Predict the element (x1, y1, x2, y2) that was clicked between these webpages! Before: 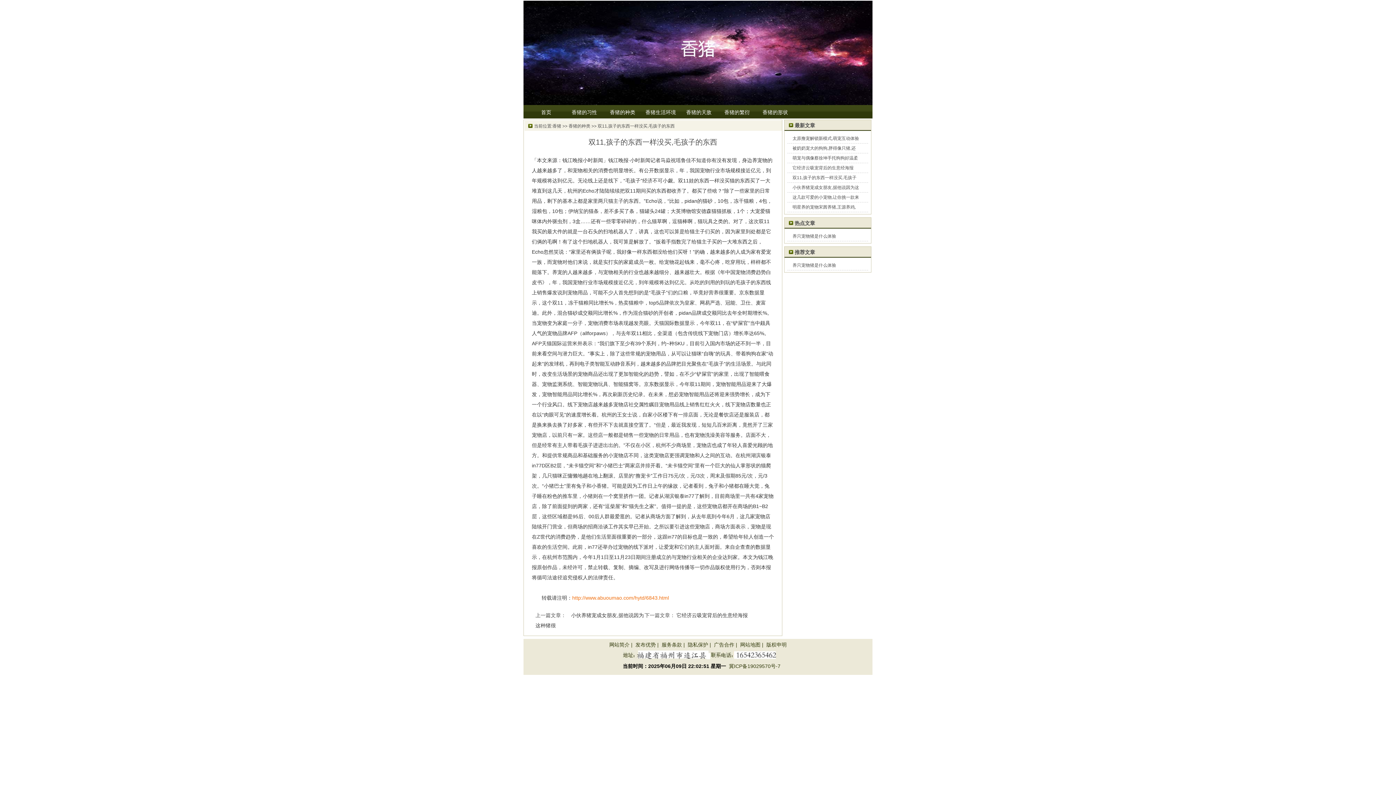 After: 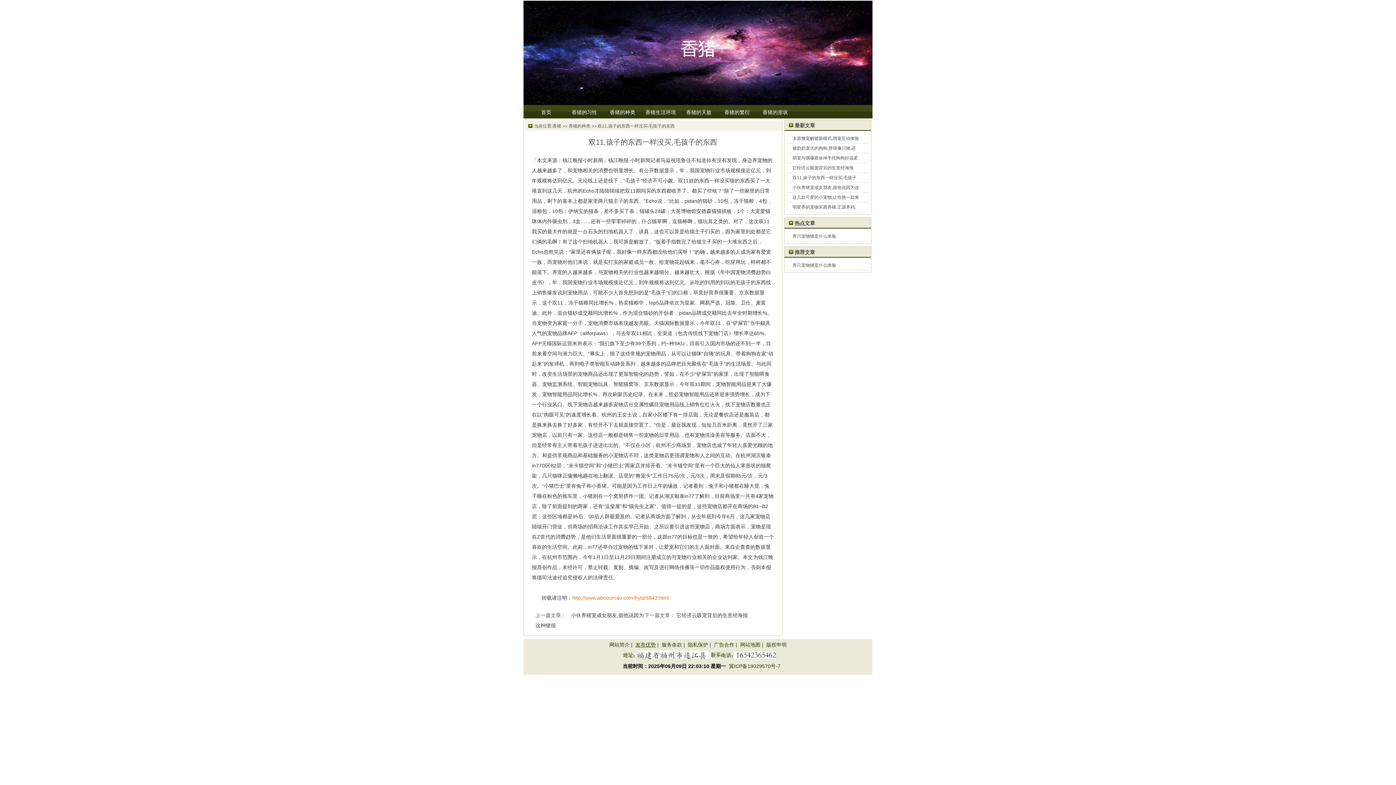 Action: label: 发布优势 bbox: (635, 642, 656, 647)